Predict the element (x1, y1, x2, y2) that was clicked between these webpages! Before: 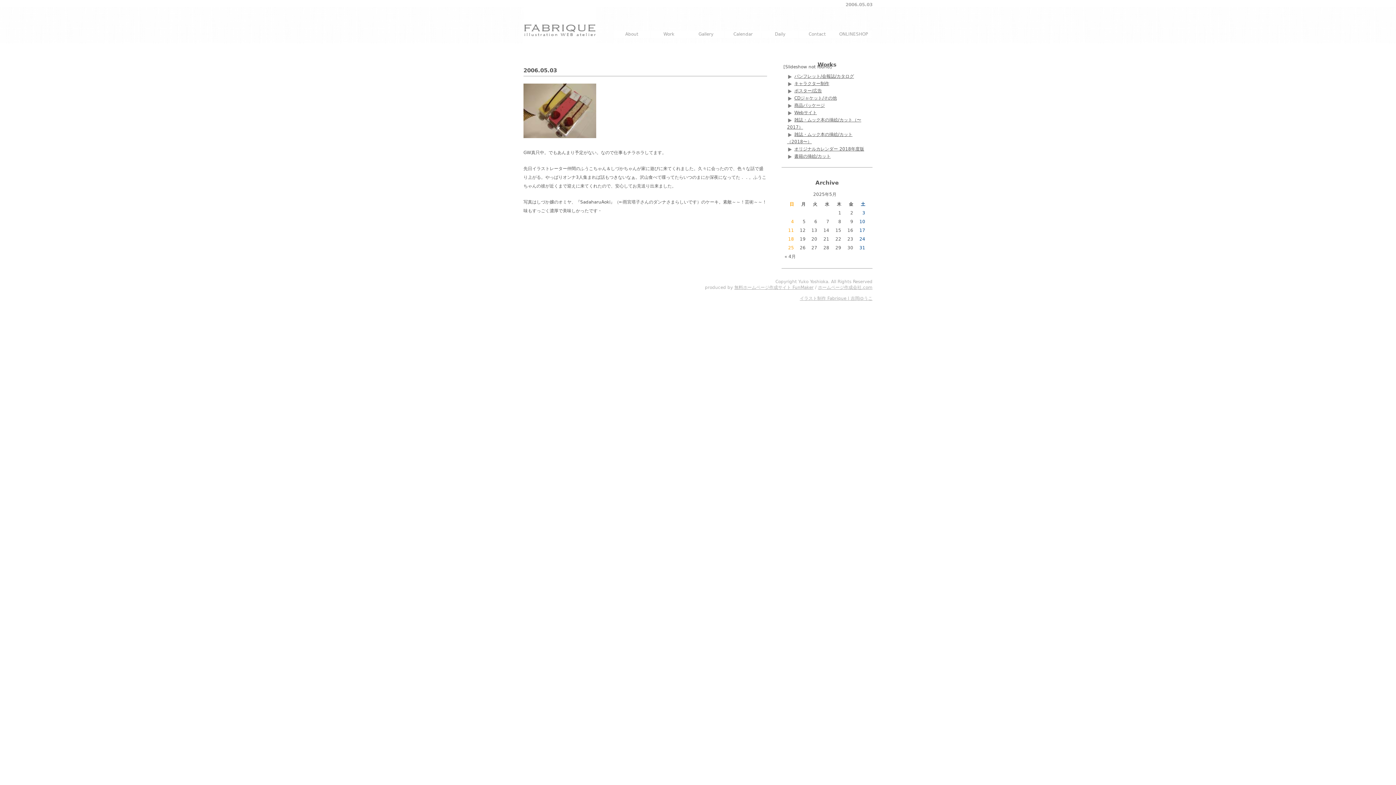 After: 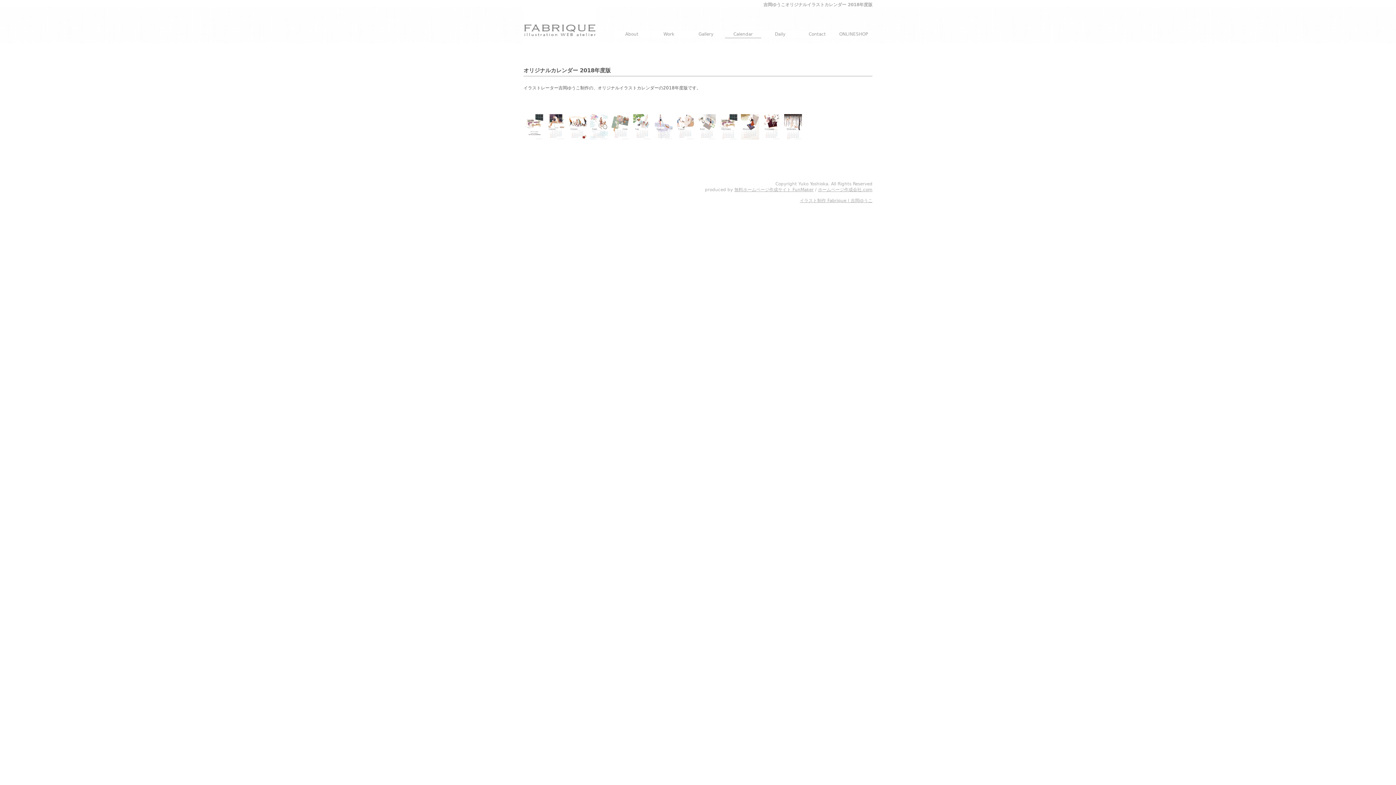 Action: label: オリジナルカレンダー 2018年度版 bbox: (787, 146, 864, 151)